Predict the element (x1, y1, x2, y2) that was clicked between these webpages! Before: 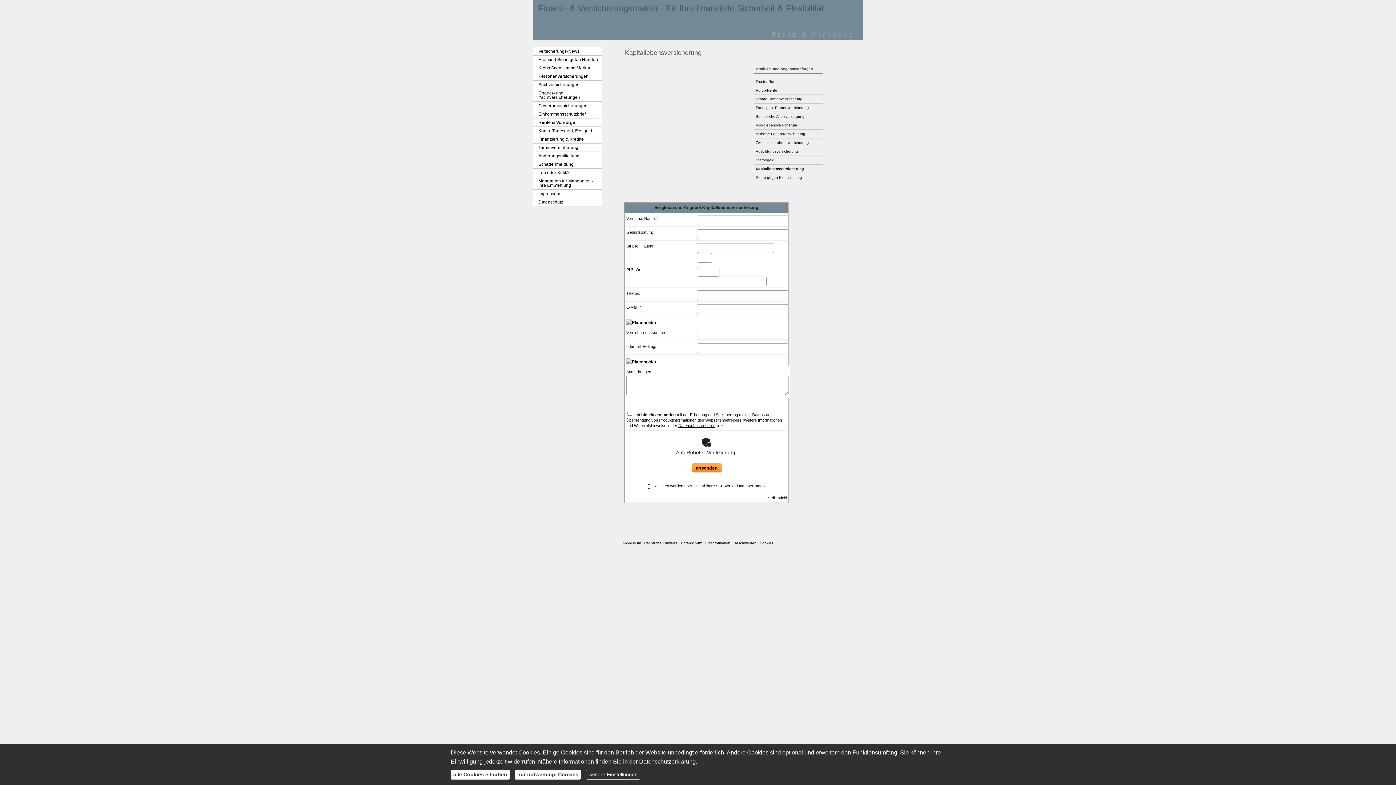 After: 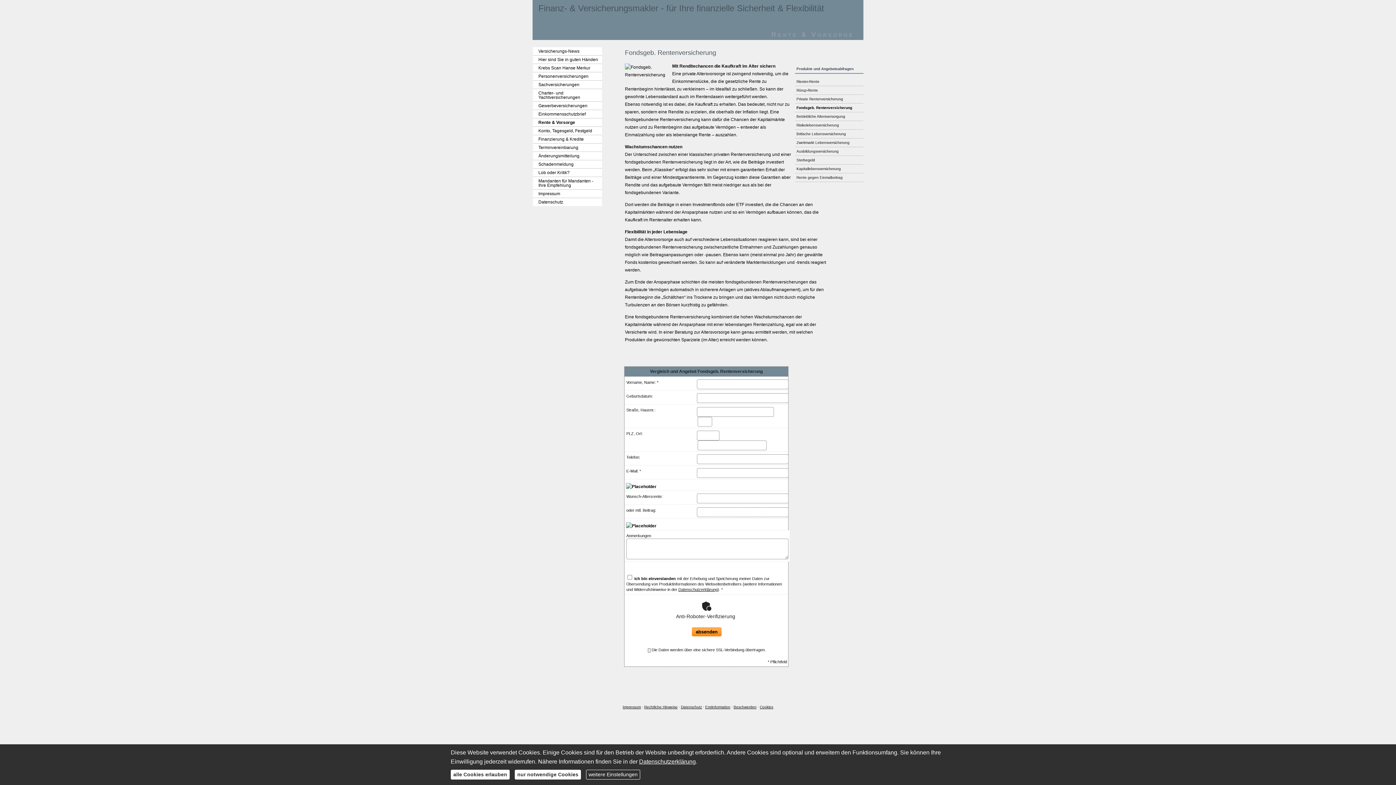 Action: label: Fondsgeb. Rentenversicherung bbox: (756, 104, 821, 111)